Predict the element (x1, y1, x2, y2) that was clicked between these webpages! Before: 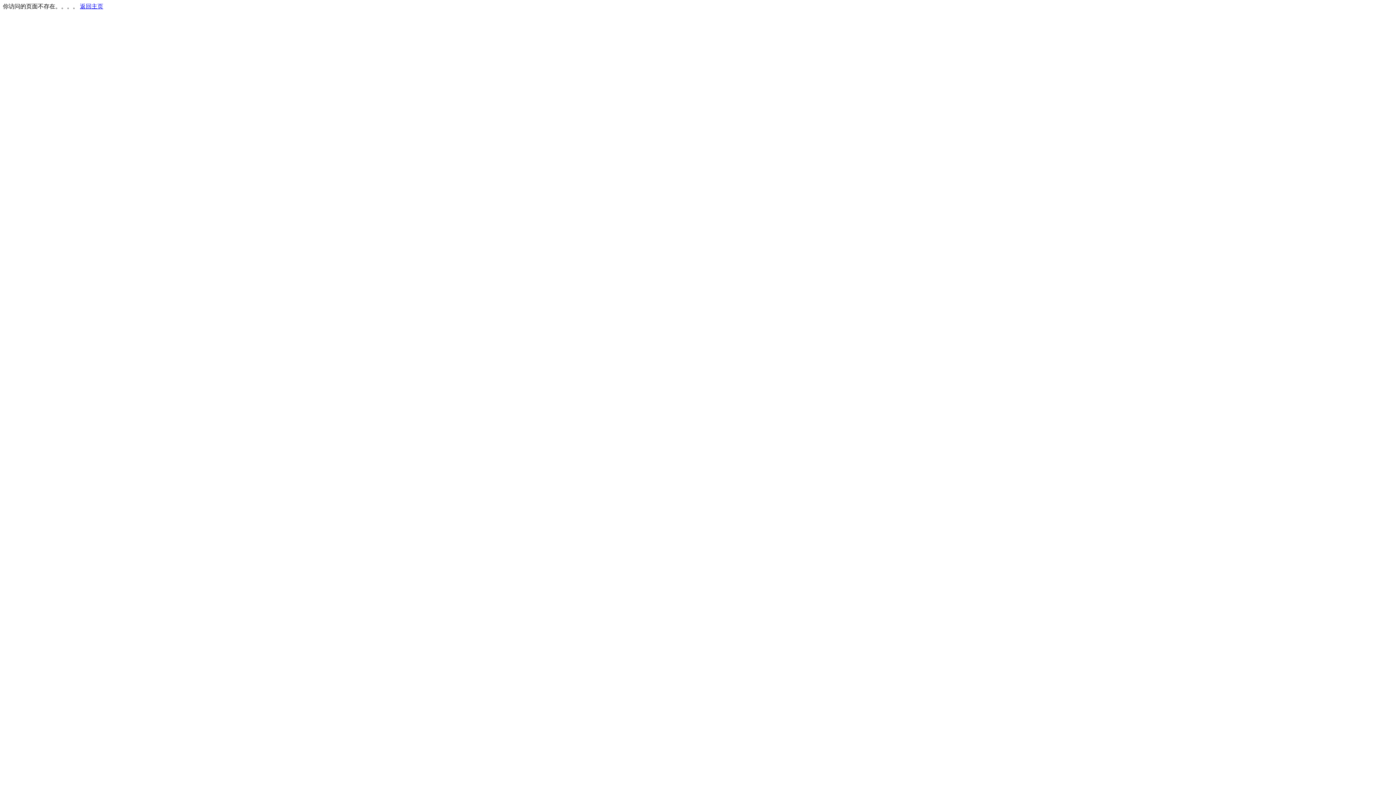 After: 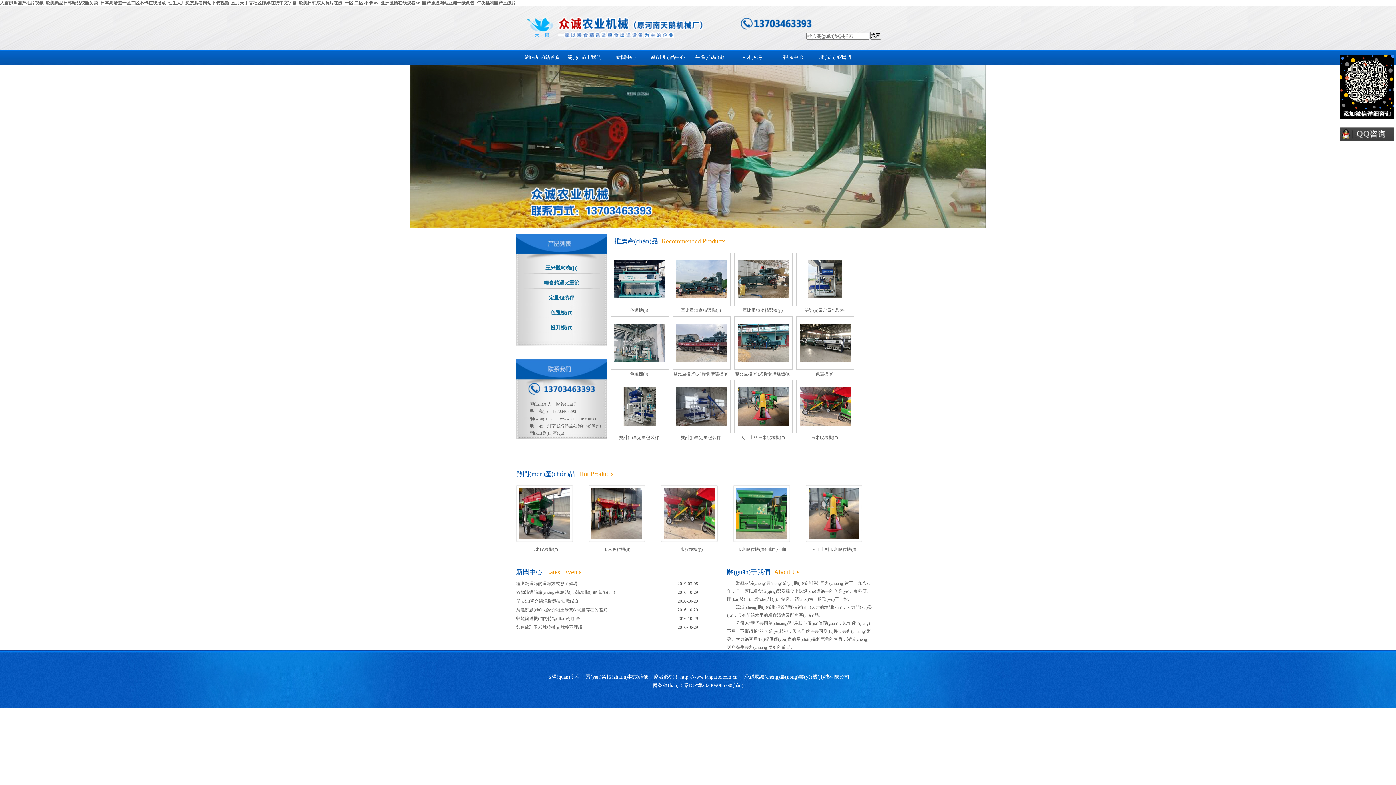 Action: bbox: (80, 3, 103, 9) label: 返回主页